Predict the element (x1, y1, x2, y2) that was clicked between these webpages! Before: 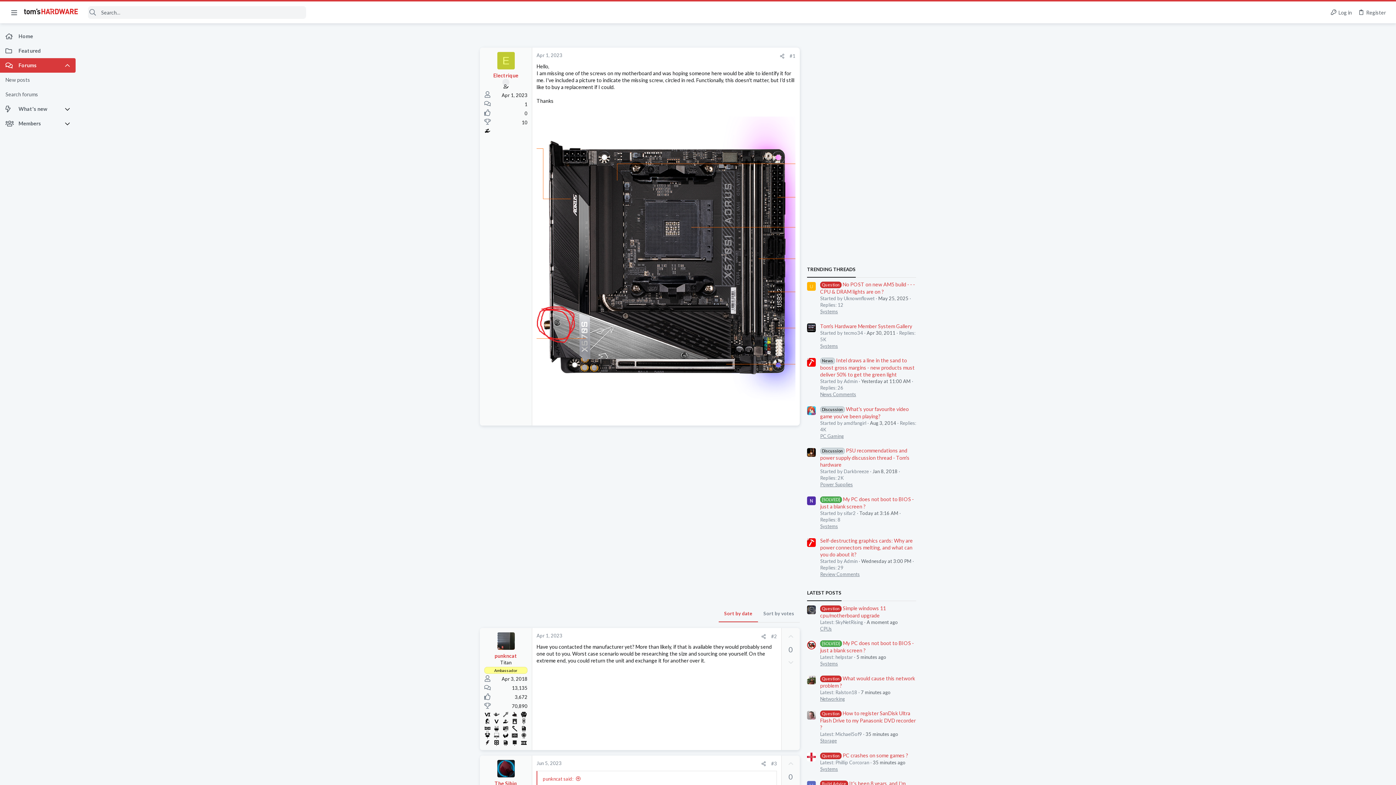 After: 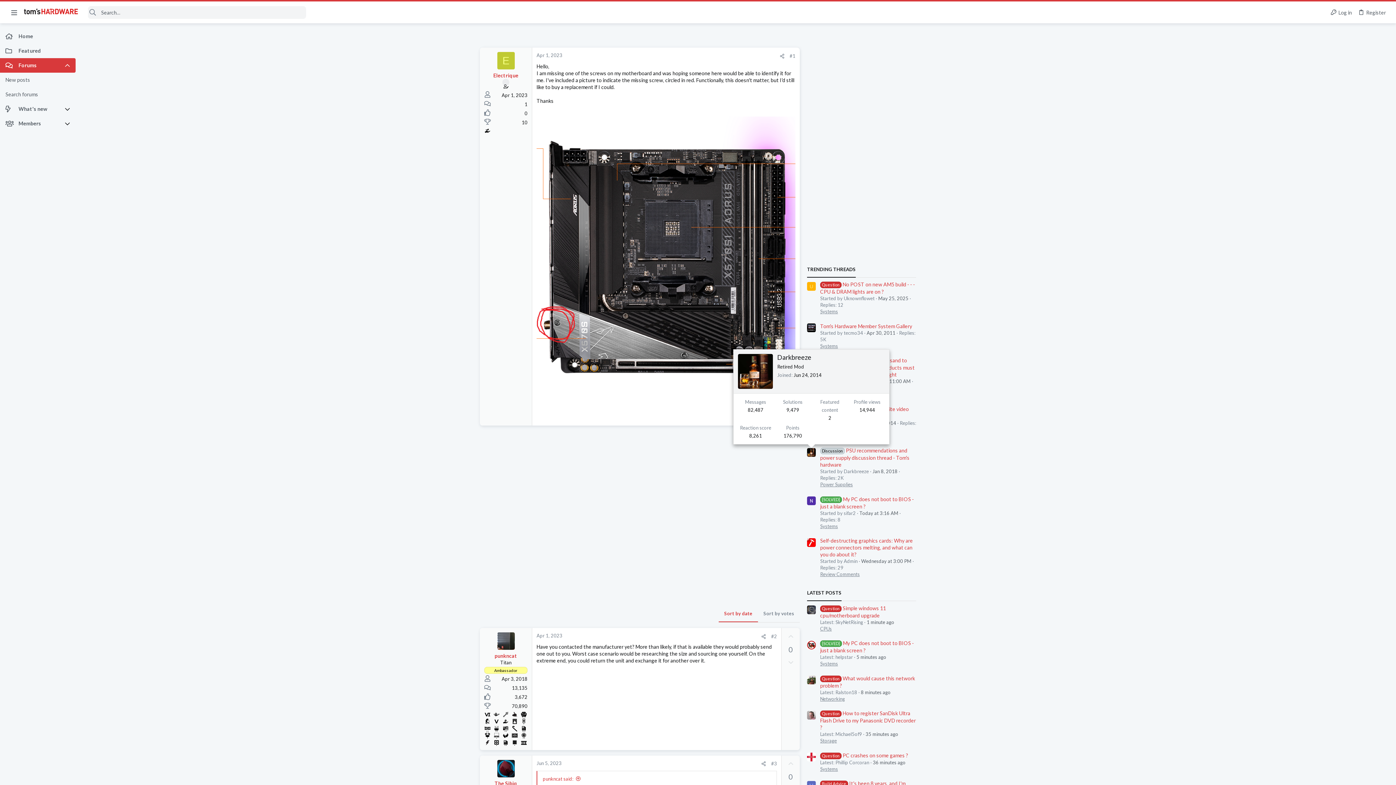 Action: bbox: (807, 448, 816, 457)